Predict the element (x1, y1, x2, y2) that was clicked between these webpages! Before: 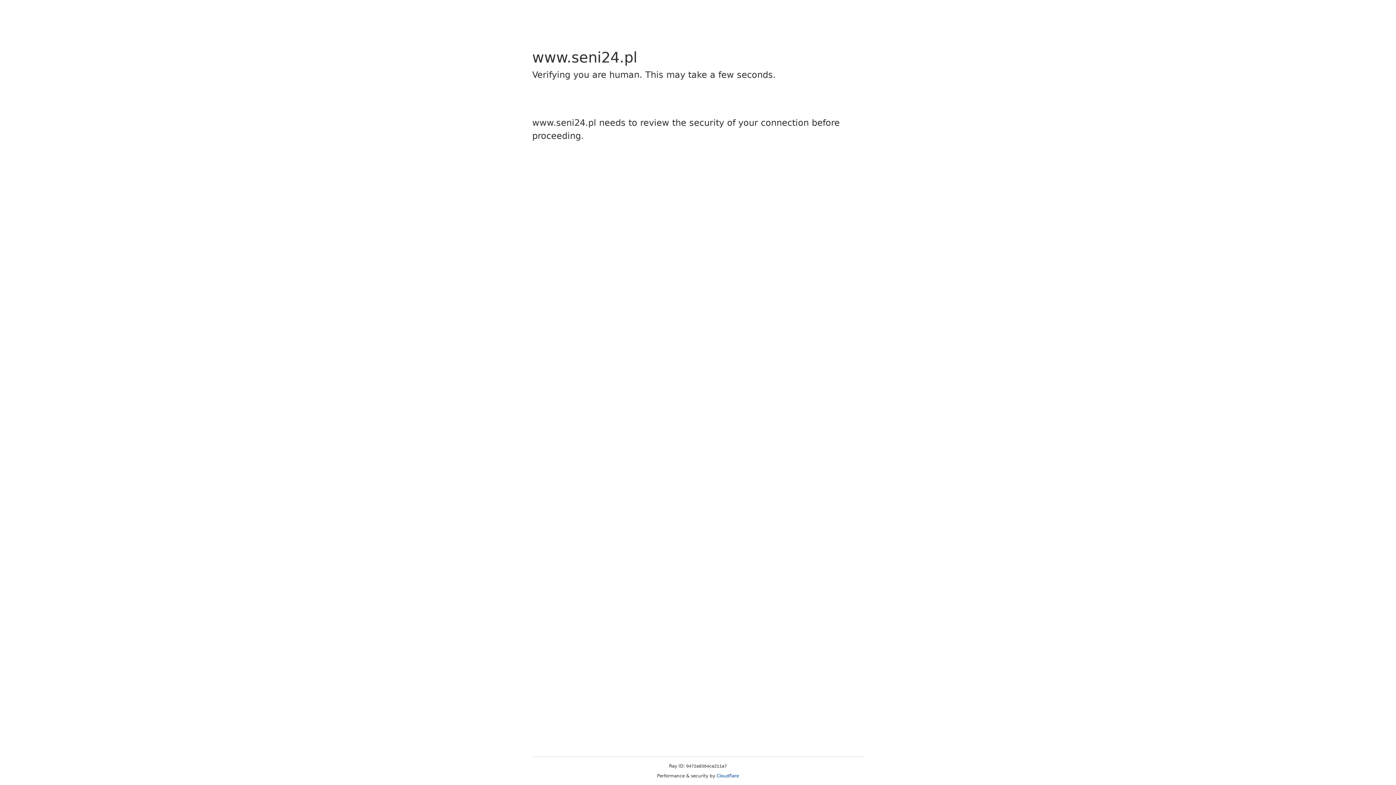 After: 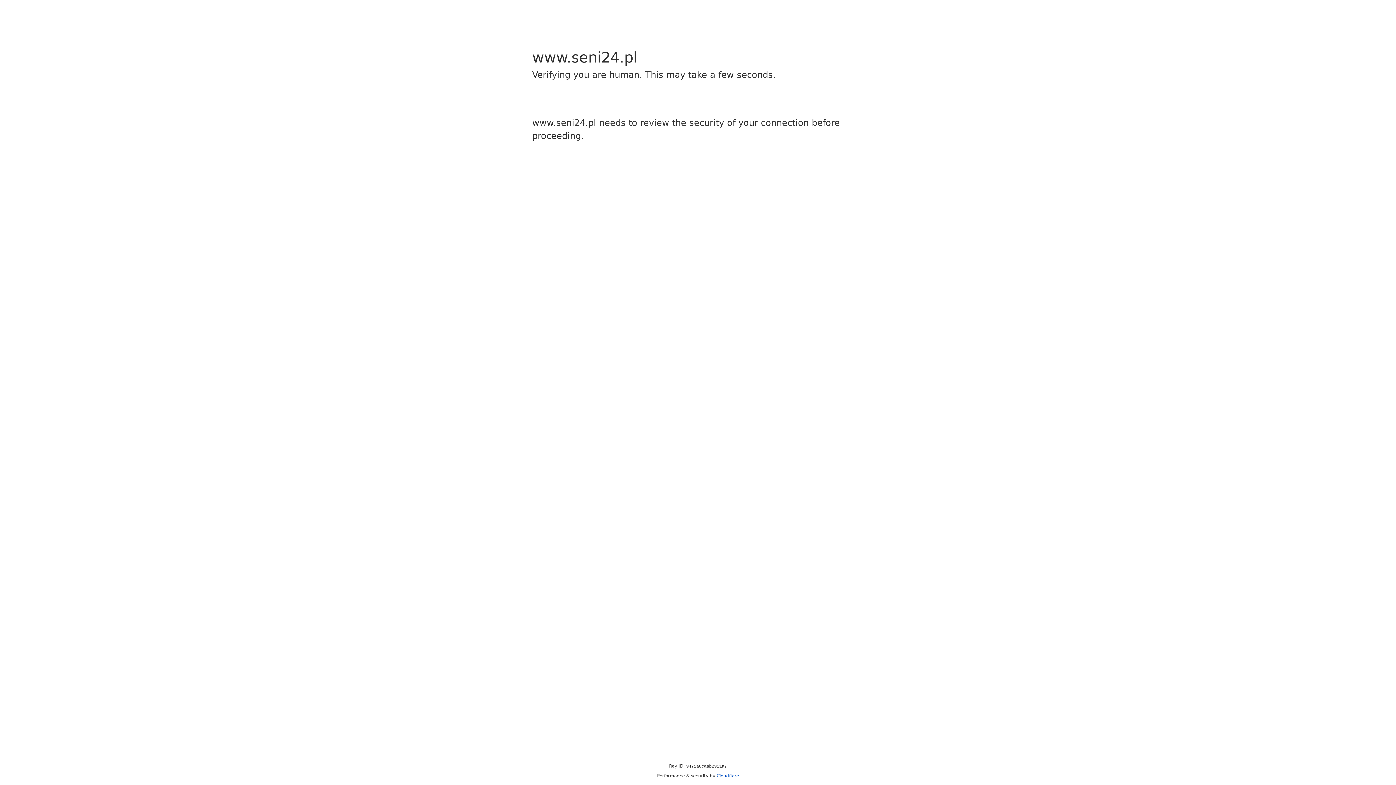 Action: bbox: (716, 773, 739, 778) label: Cloudflare